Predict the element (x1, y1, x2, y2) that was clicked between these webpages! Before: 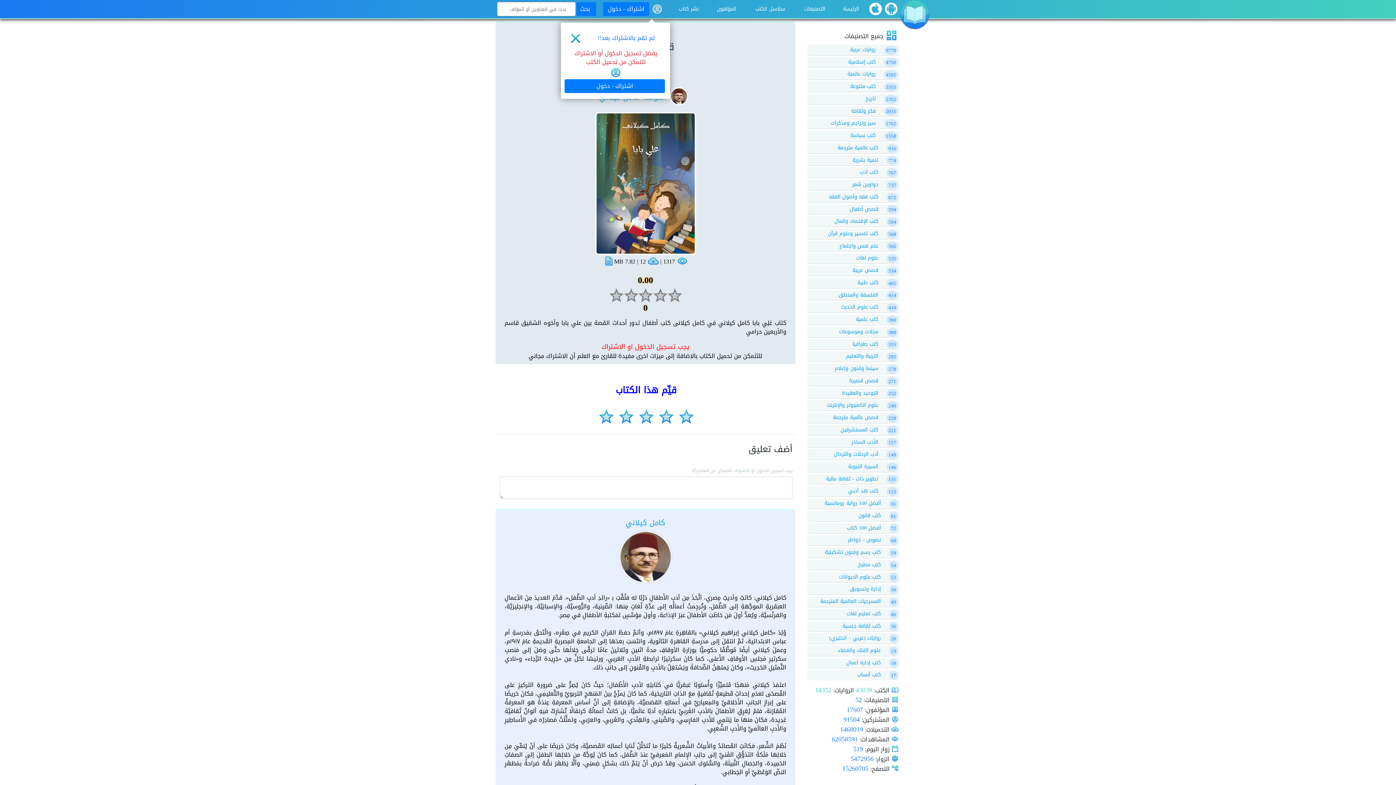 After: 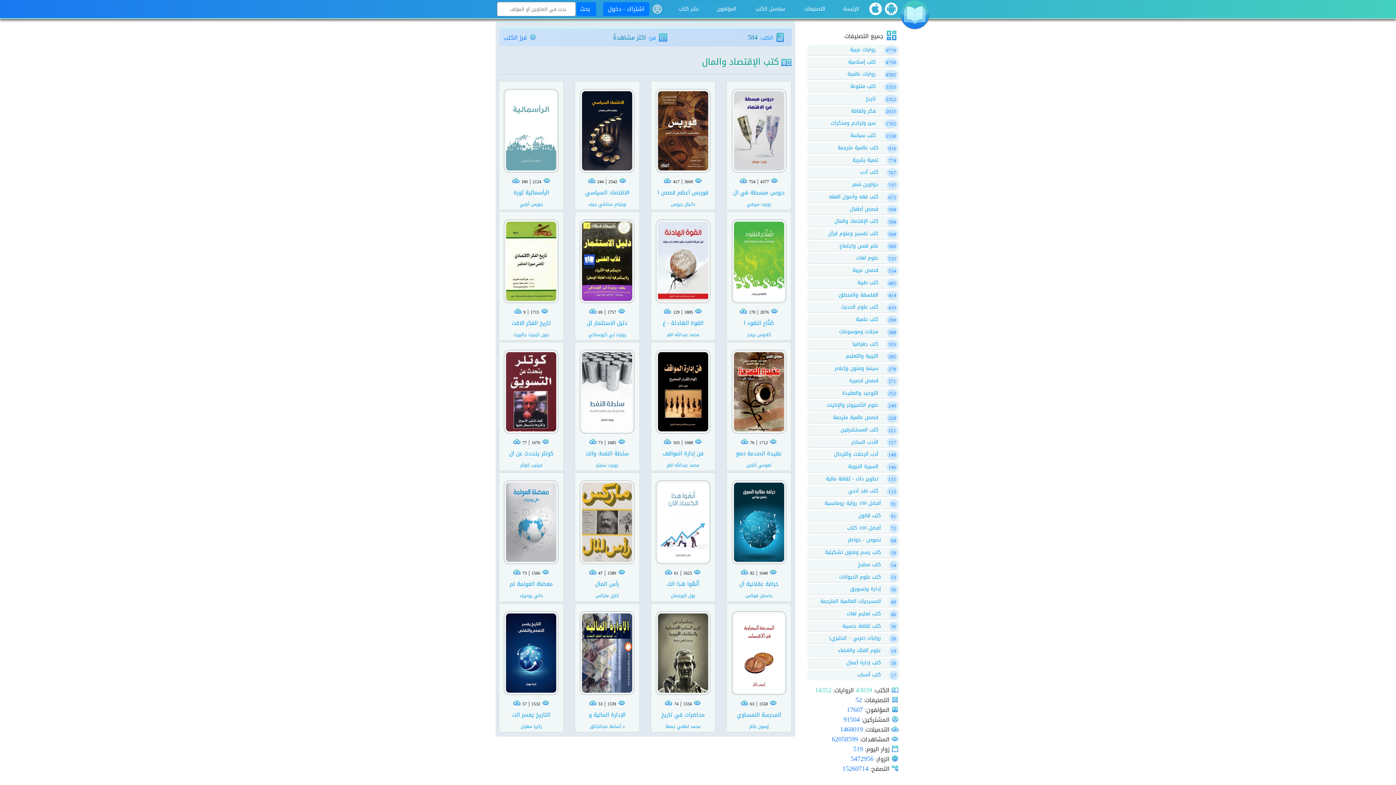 Action: bbox: (834, 217, 878, 225) label: كتب الإقتصاد والمال